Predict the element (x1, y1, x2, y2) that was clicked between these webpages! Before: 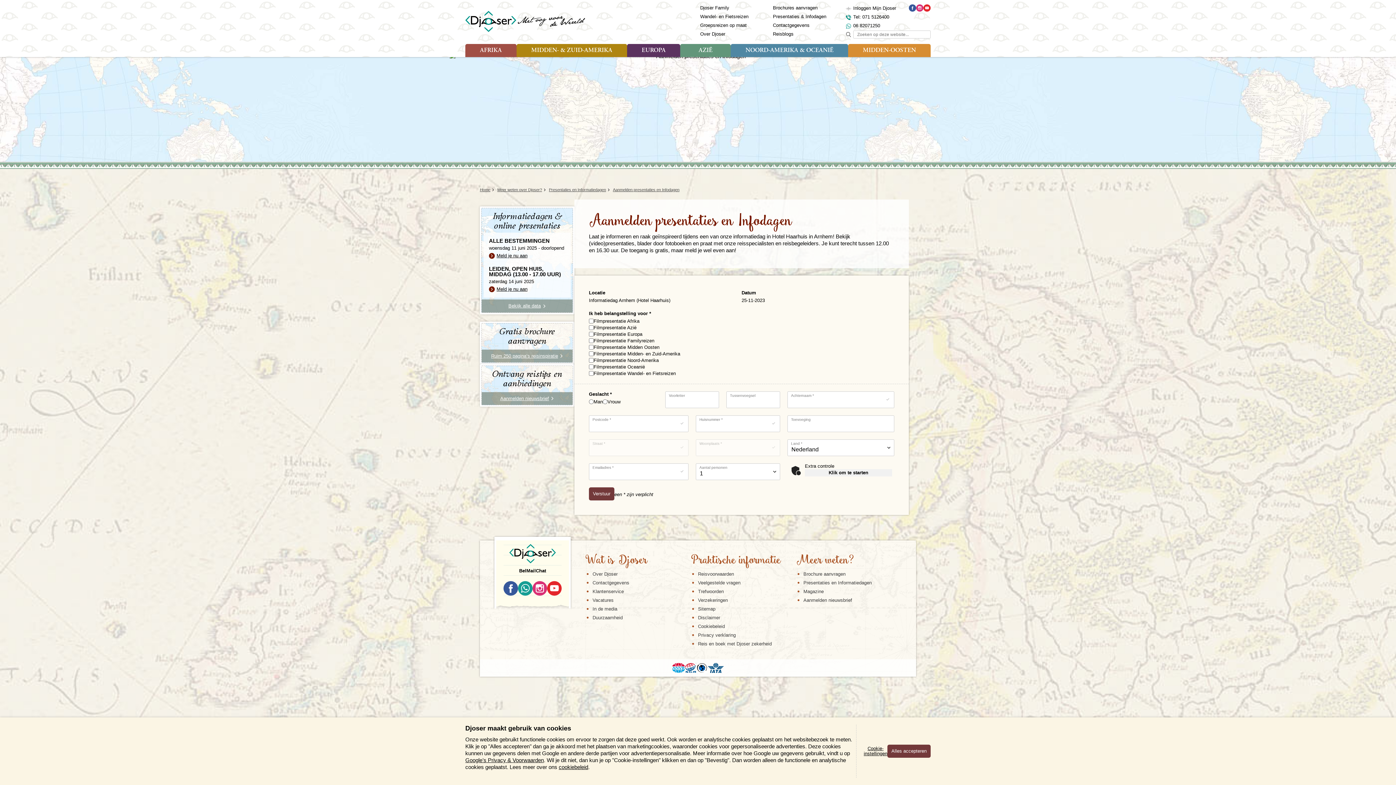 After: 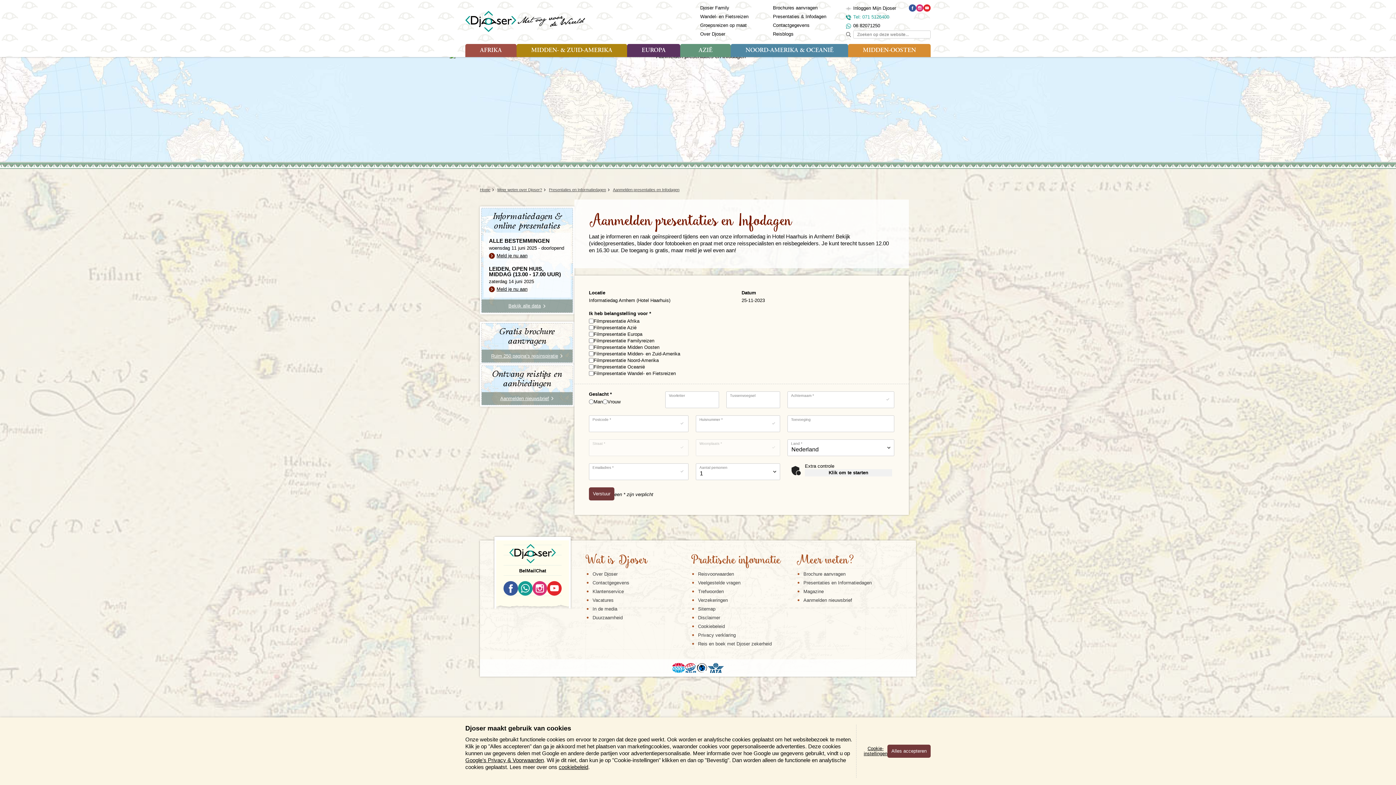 Action: bbox: (845, 13, 889, 21) label: Tel: 071 5126400